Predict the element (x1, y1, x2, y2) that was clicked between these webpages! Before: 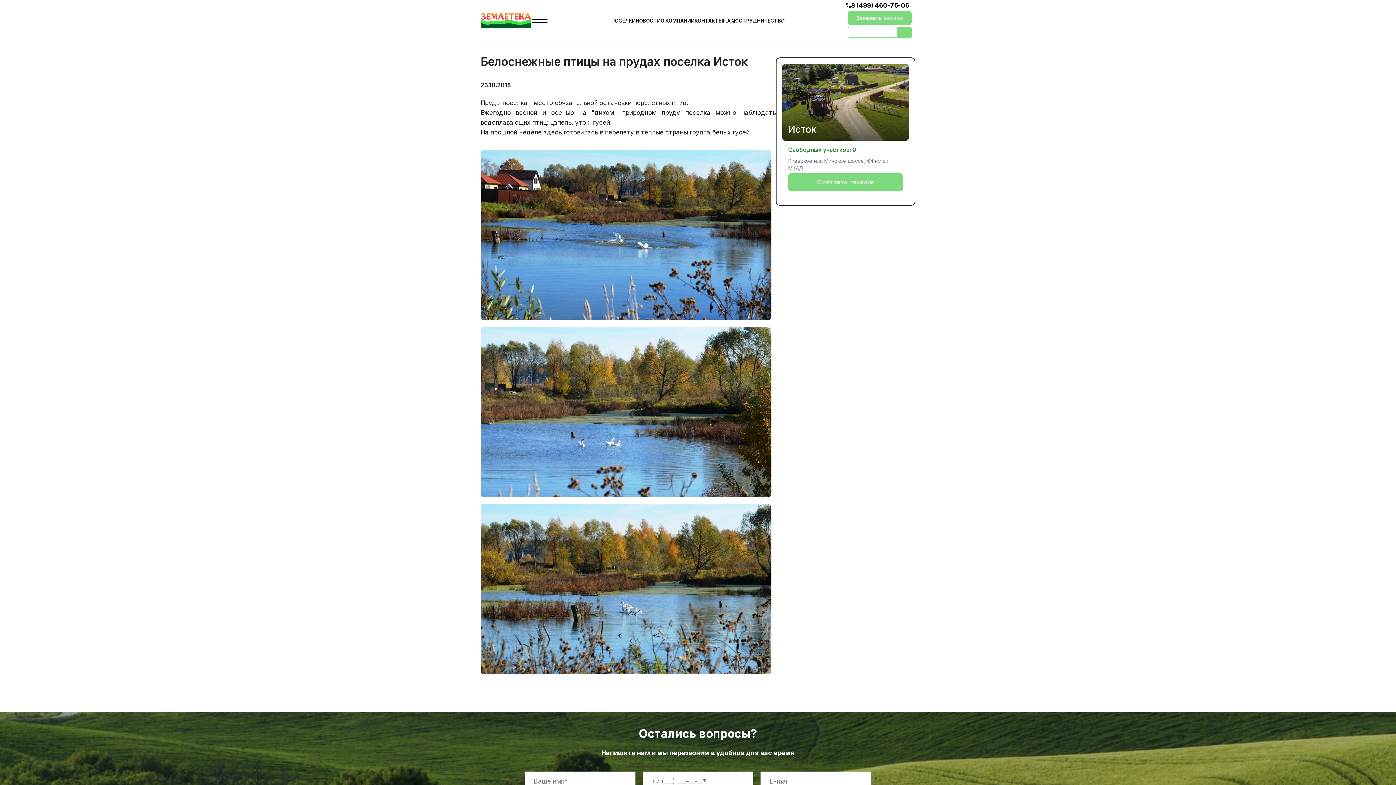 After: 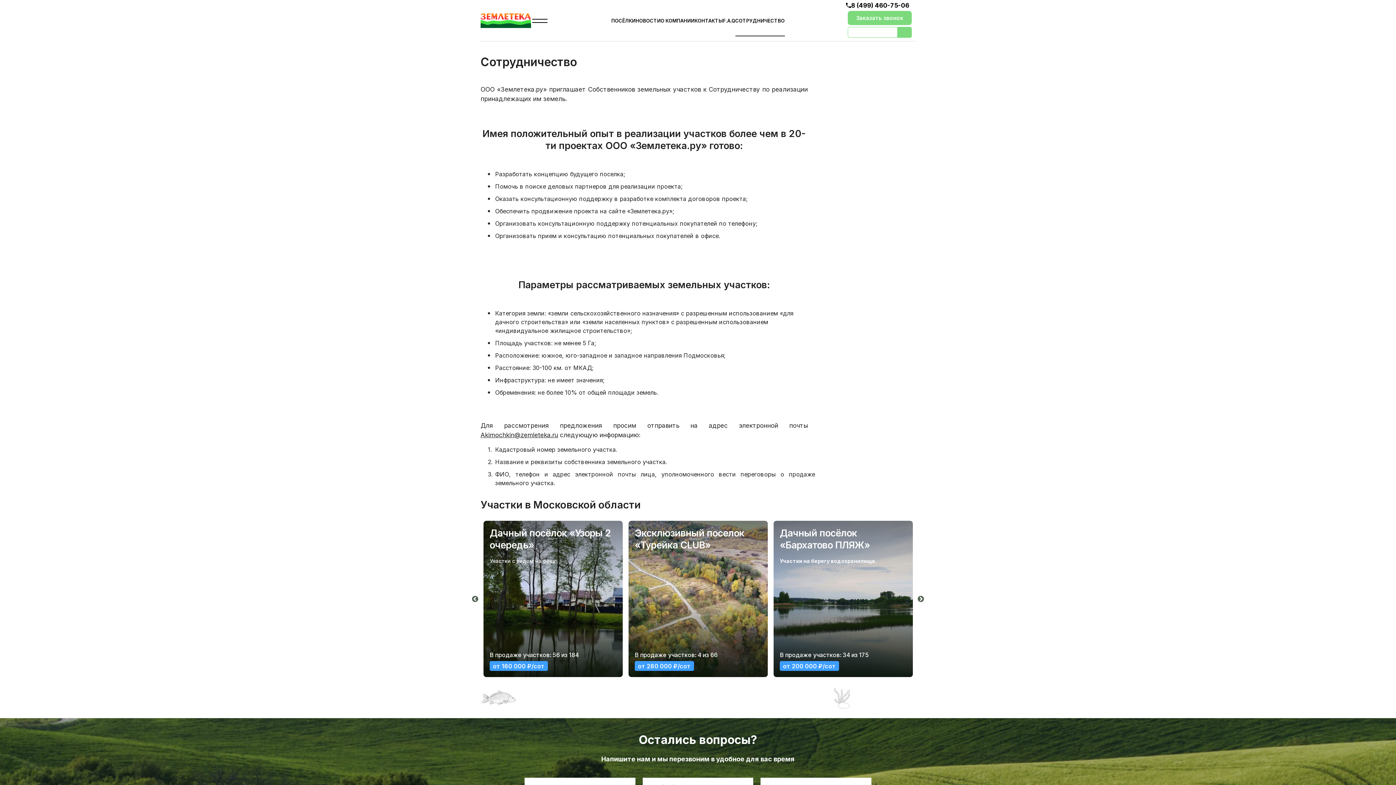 Action: bbox: (735, 17, 784, 23) label: СОТРУДНИЧЕСТВО